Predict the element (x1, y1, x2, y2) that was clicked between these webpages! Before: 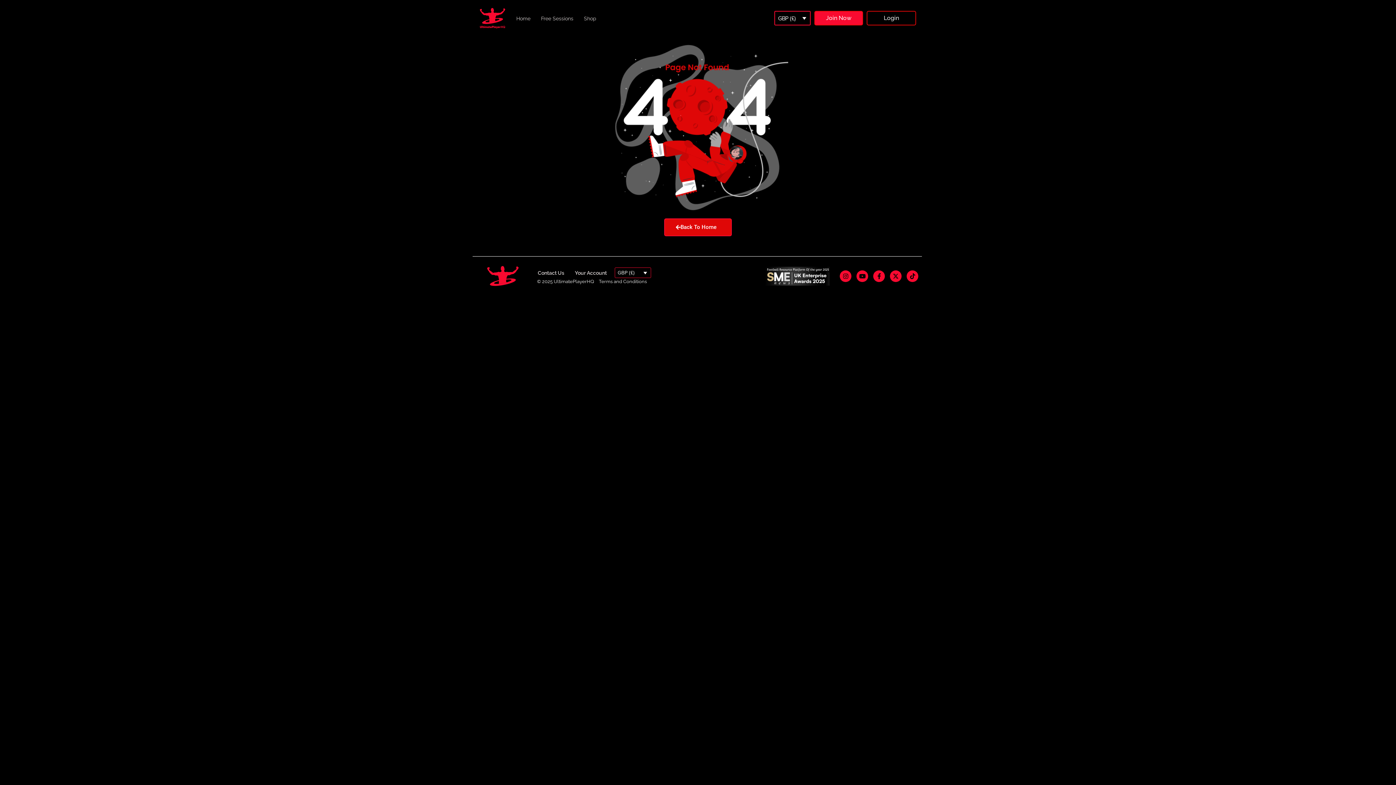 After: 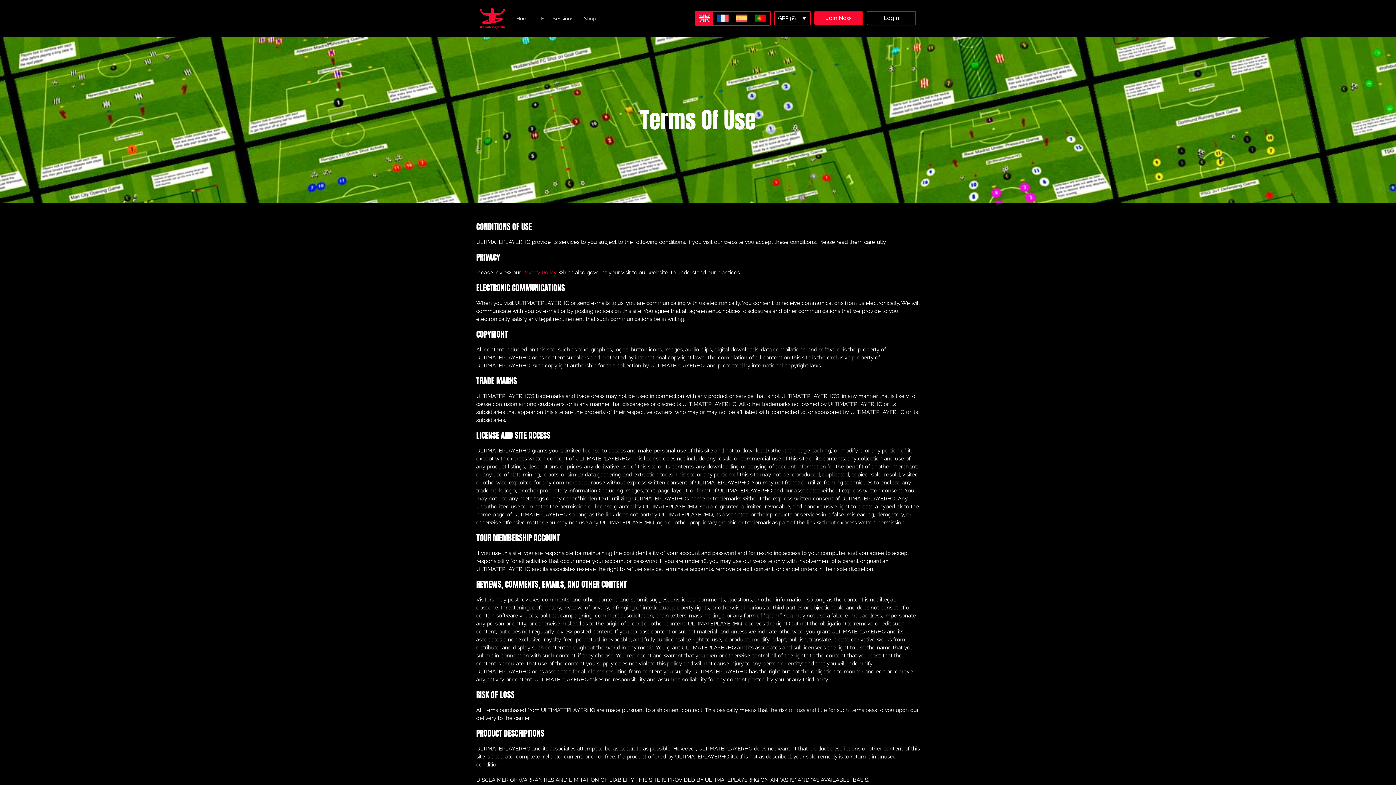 Action: bbox: (595, 278, 646, 284) label: Terms and Conditions